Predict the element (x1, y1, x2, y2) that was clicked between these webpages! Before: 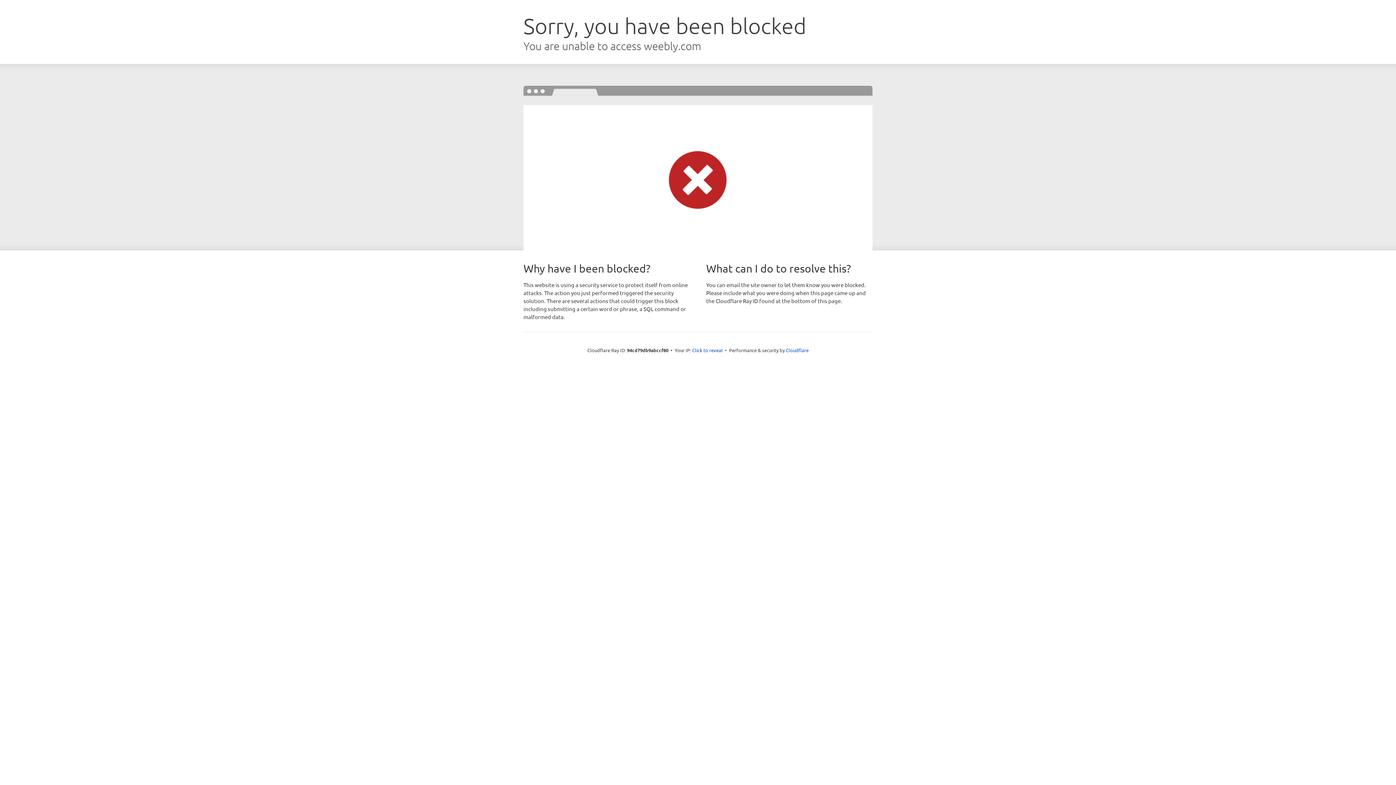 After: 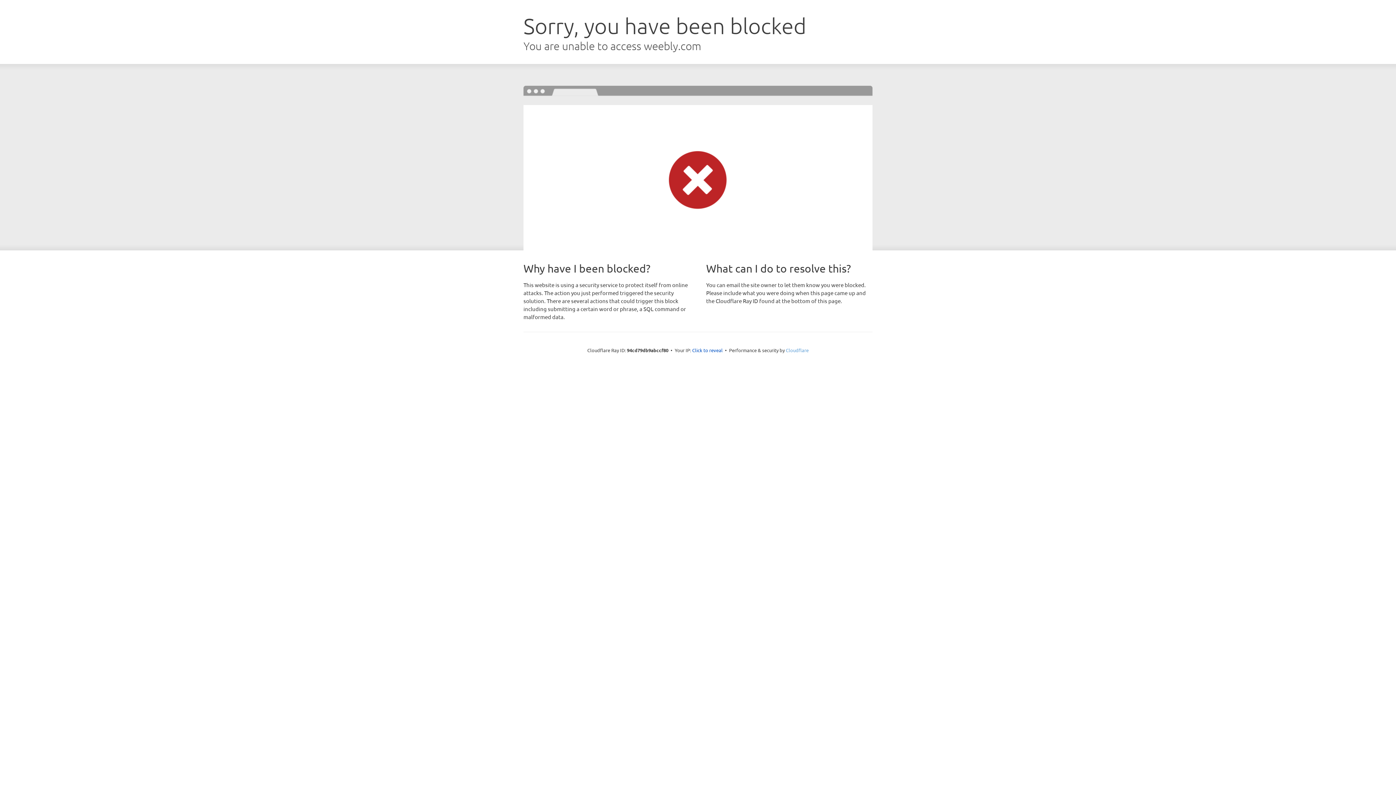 Action: label: Cloudflare bbox: (786, 347, 808, 353)